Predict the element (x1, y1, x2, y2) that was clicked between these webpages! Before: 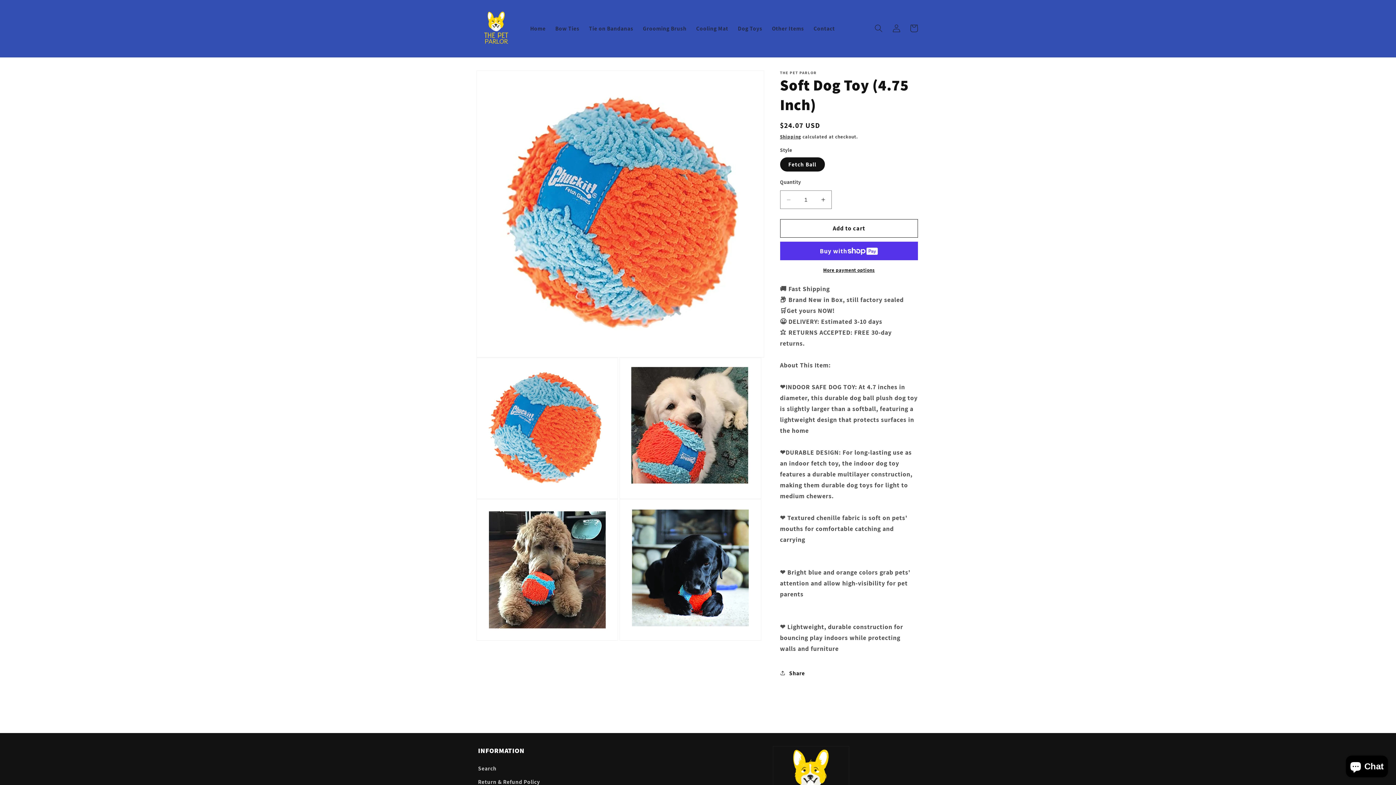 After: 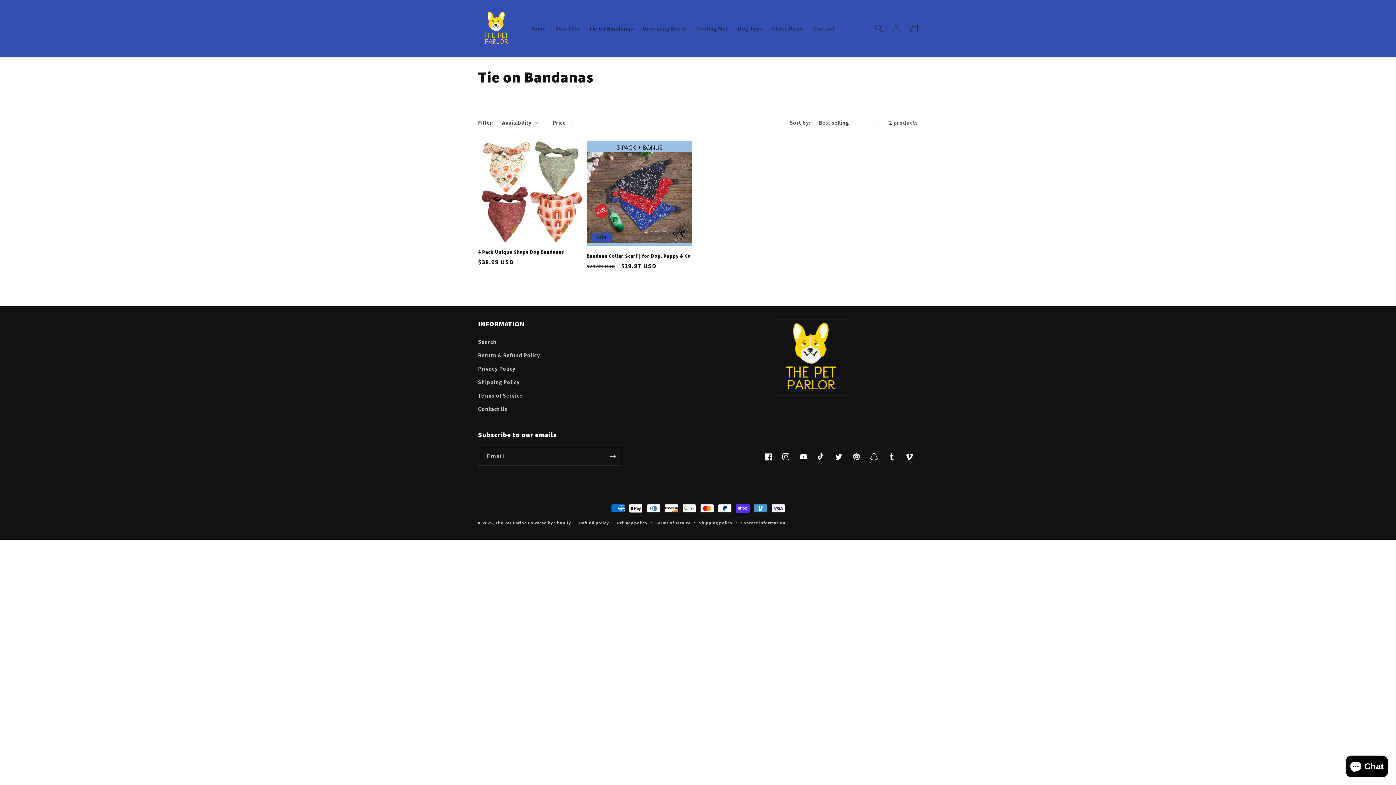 Action: bbox: (584, 20, 638, 36) label: Tie on Bandanas